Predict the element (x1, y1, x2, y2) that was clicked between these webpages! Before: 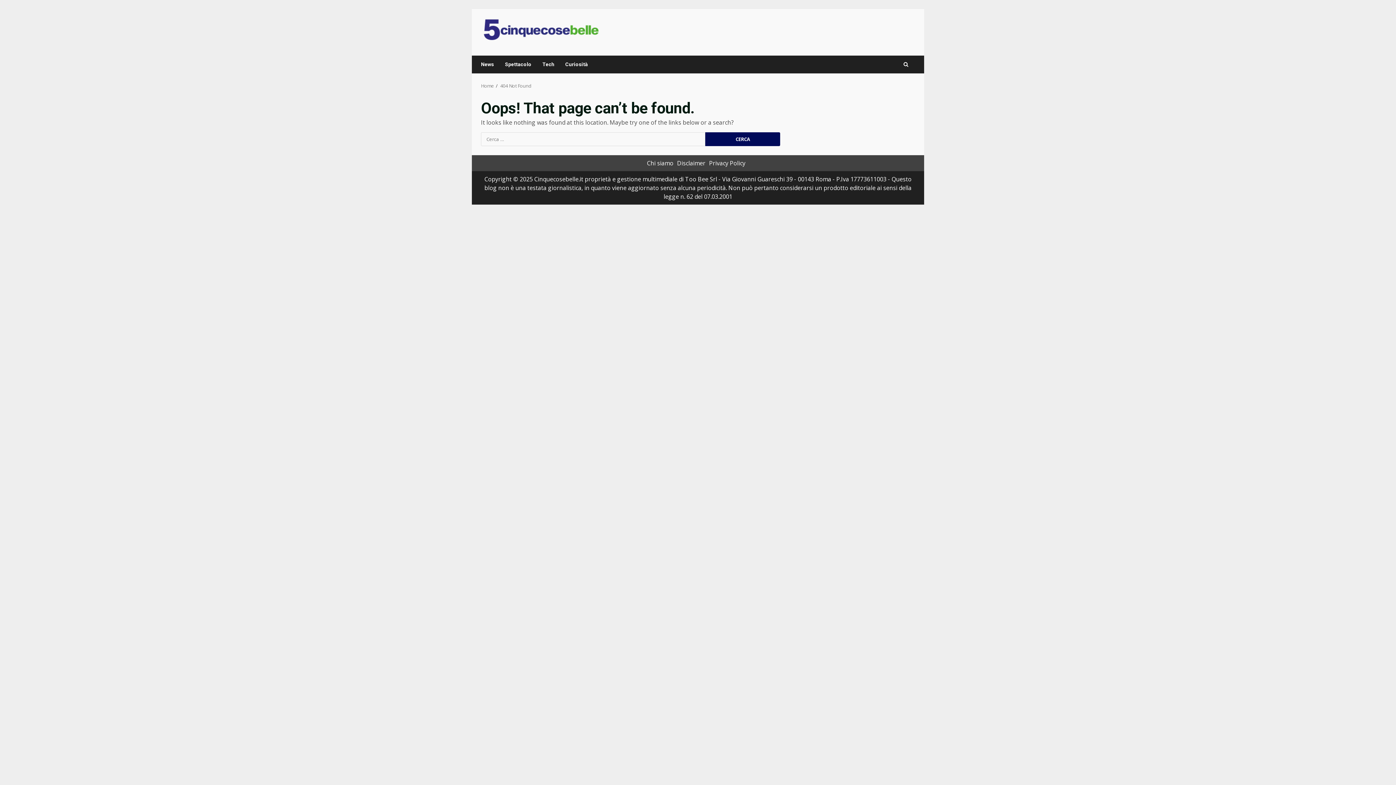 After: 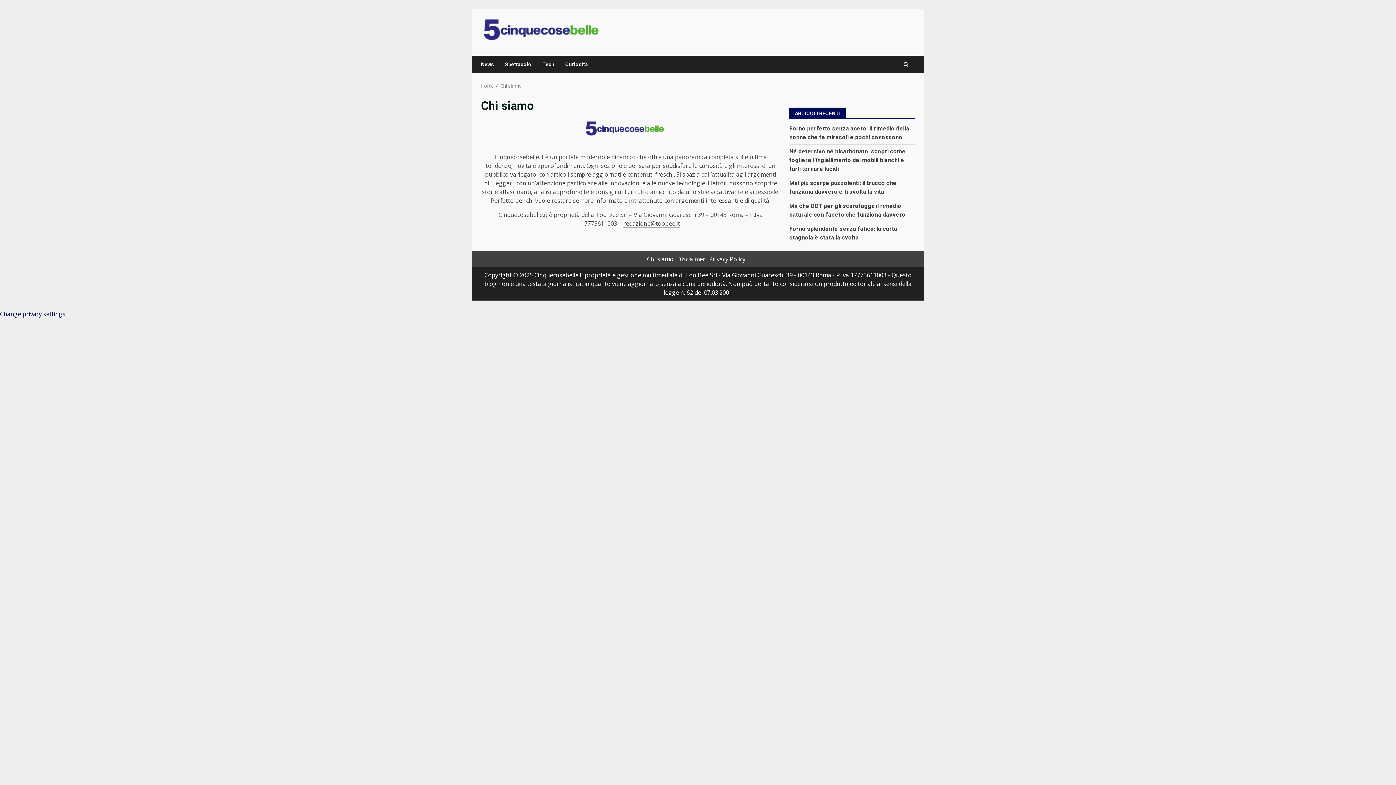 Action: bbox: (647, 159, 673, 167) label: Chi siamo